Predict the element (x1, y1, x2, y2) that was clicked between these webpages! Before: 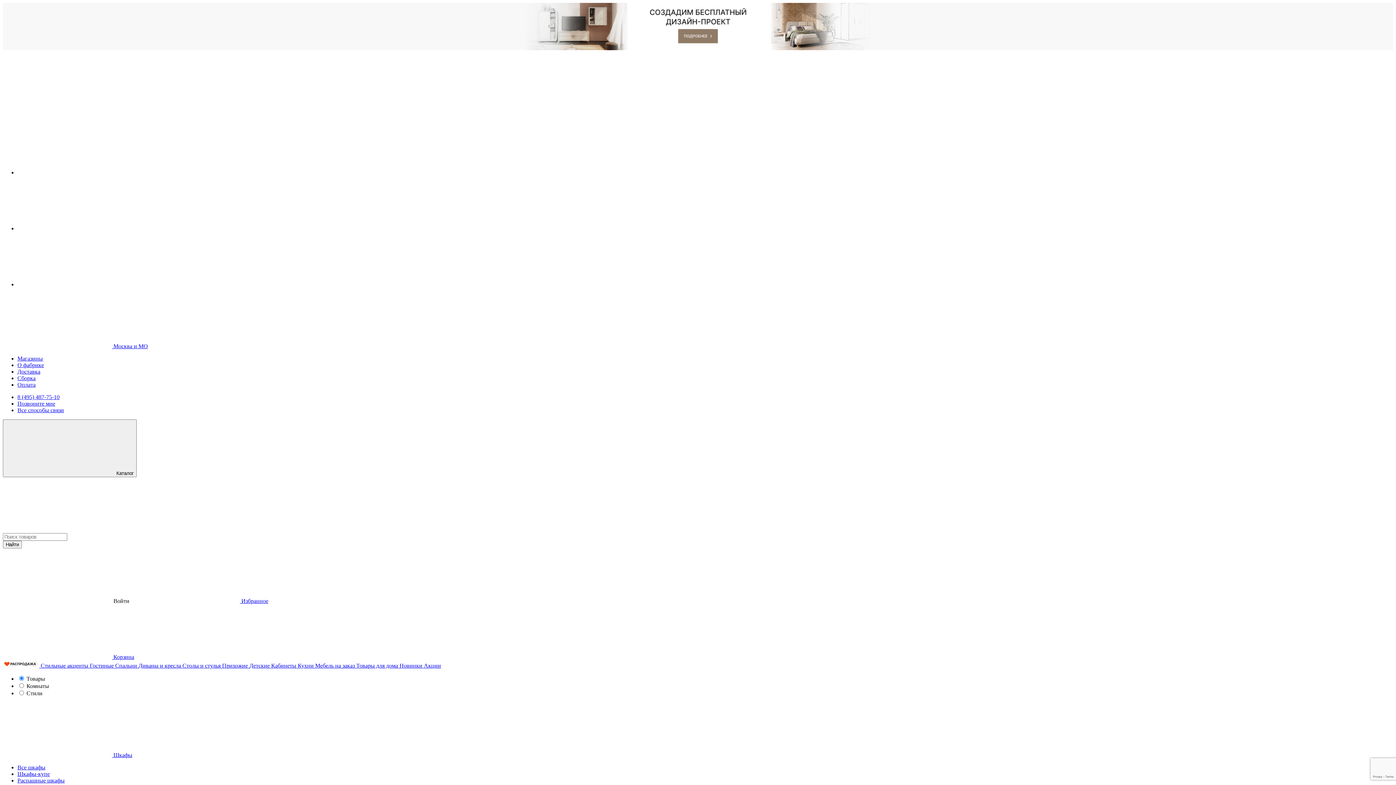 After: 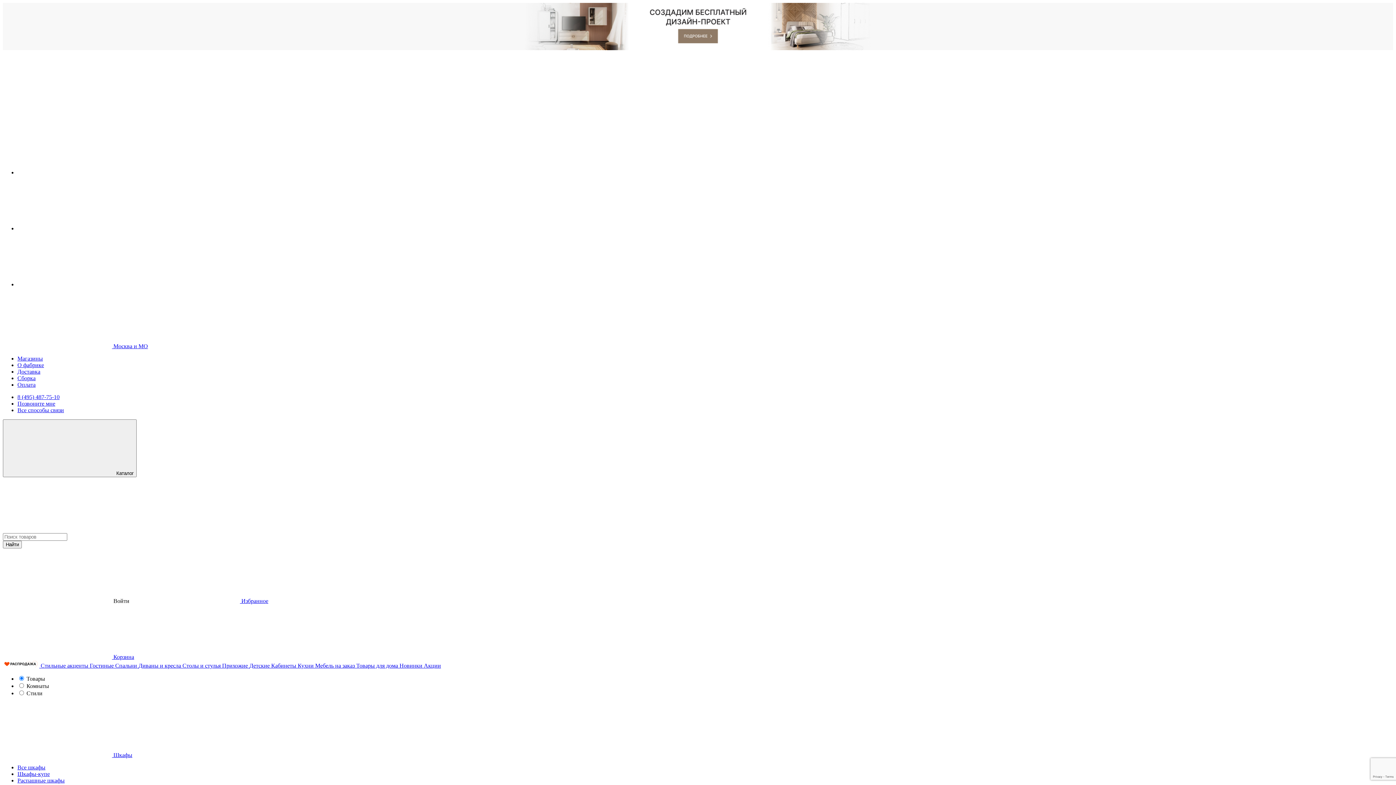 Action: bbox: (297, 662, 315, 669) label: Кухни 